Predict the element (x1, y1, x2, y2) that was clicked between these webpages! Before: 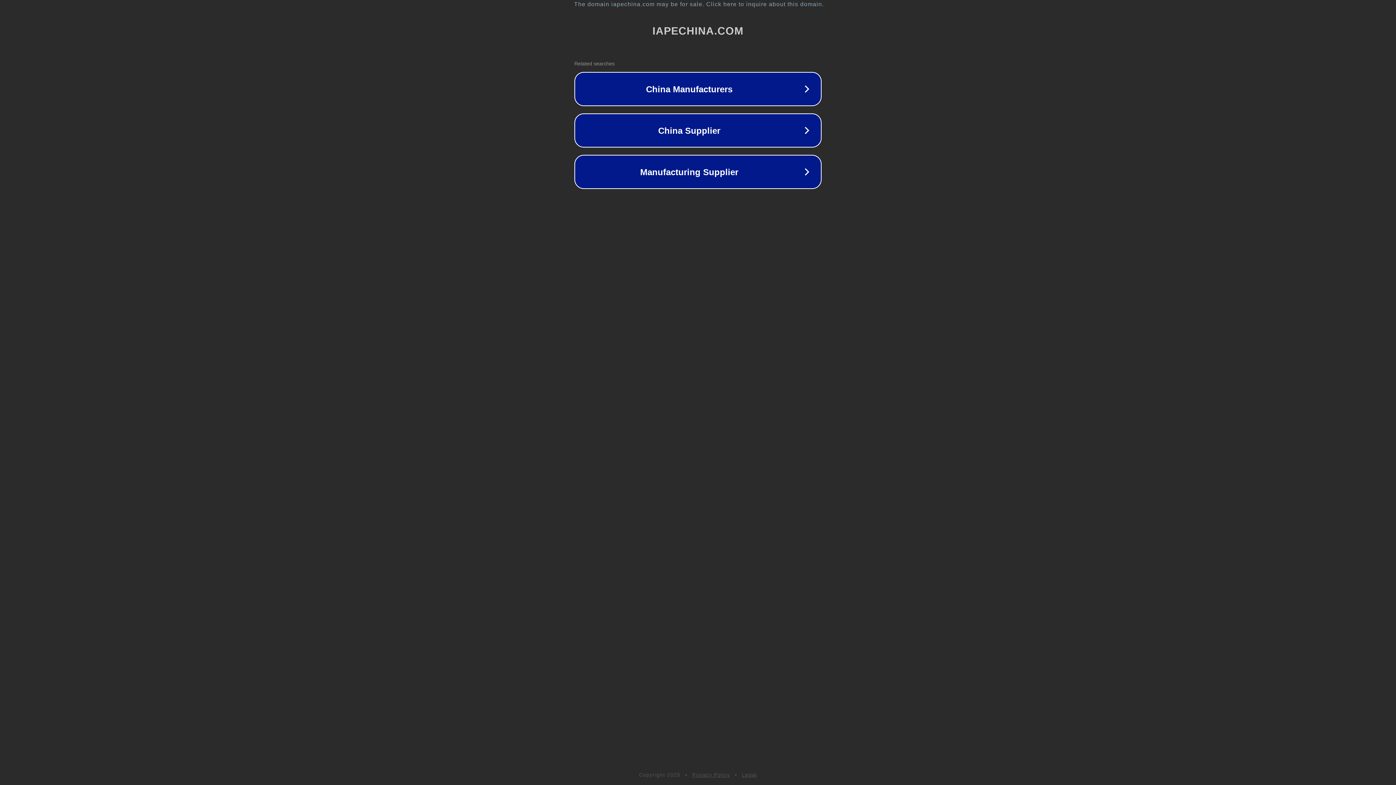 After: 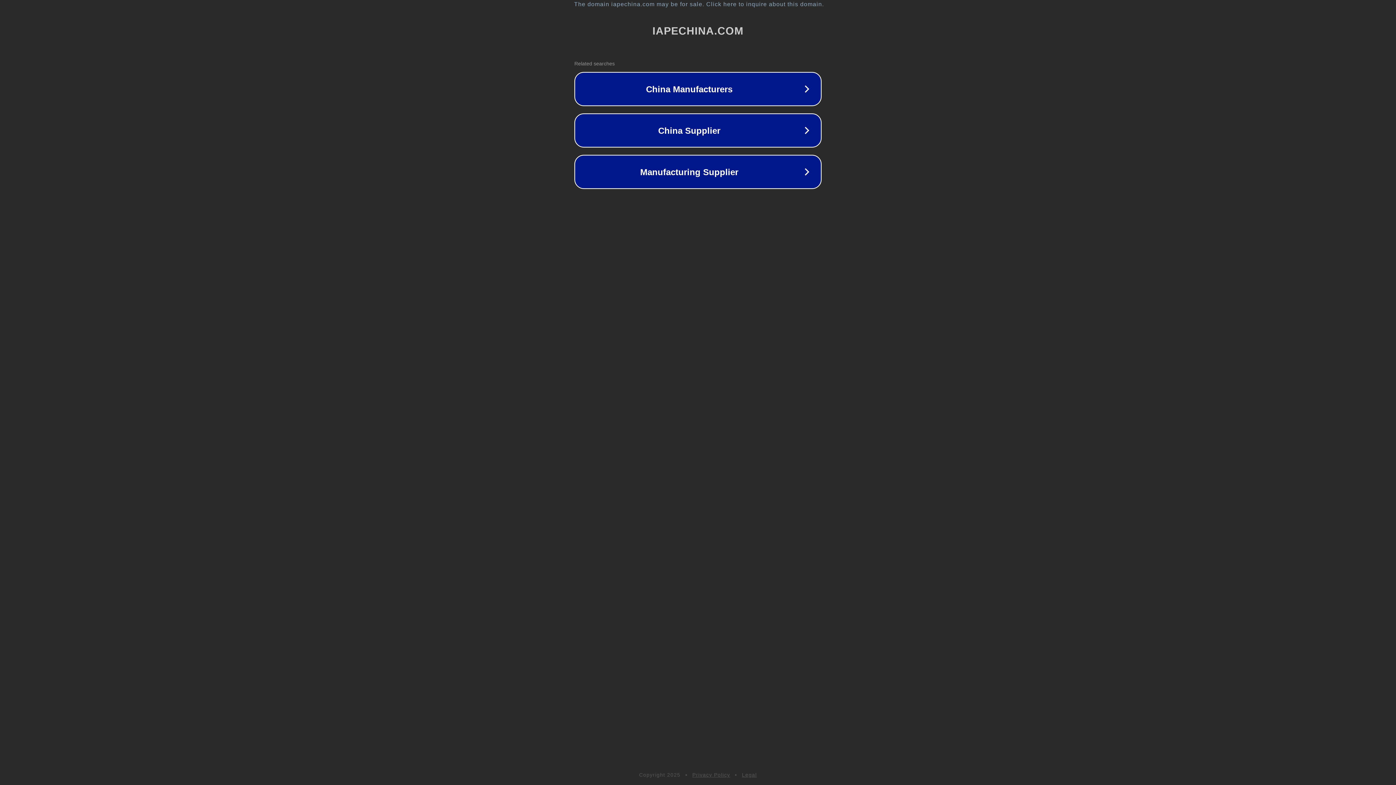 Action: bbox: (692, 772, 730, 778) label: Privacy Policy